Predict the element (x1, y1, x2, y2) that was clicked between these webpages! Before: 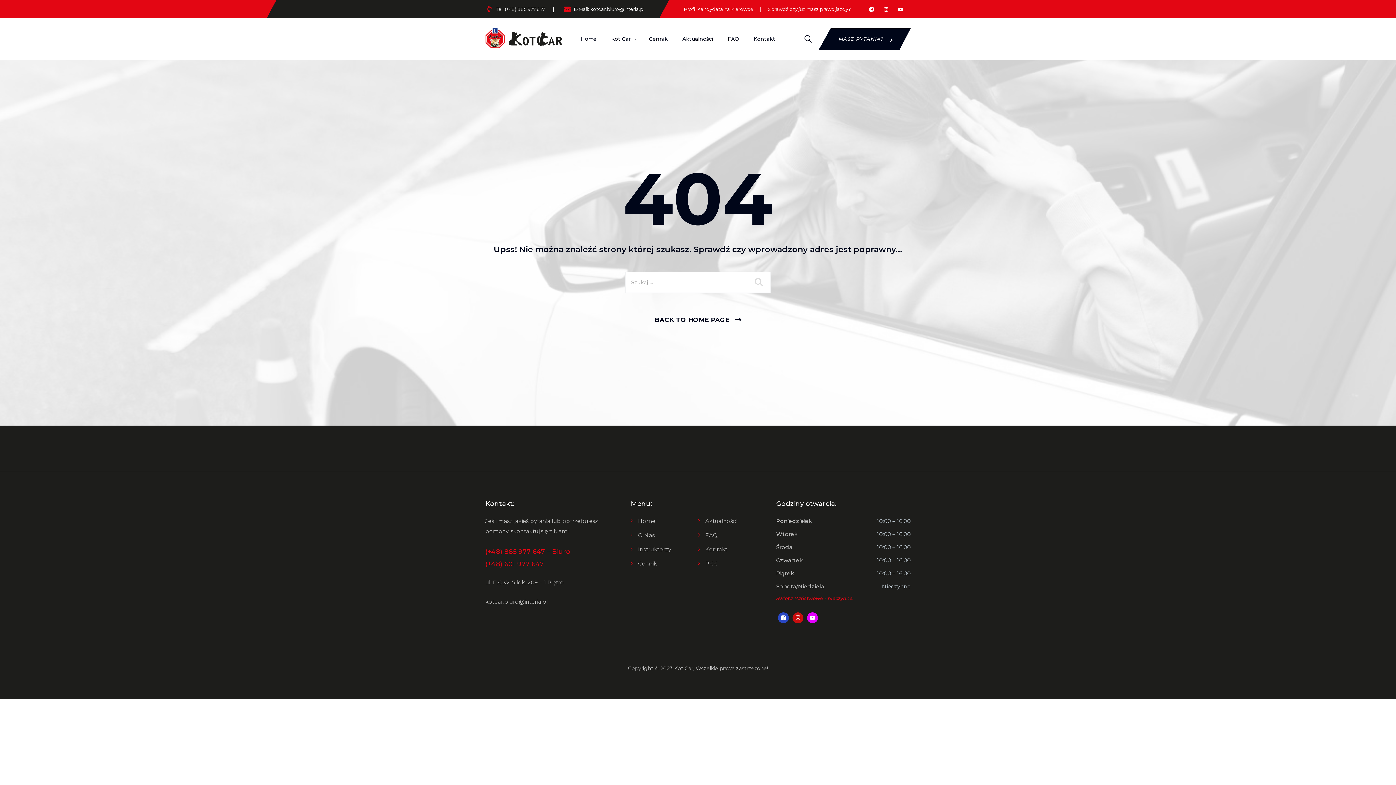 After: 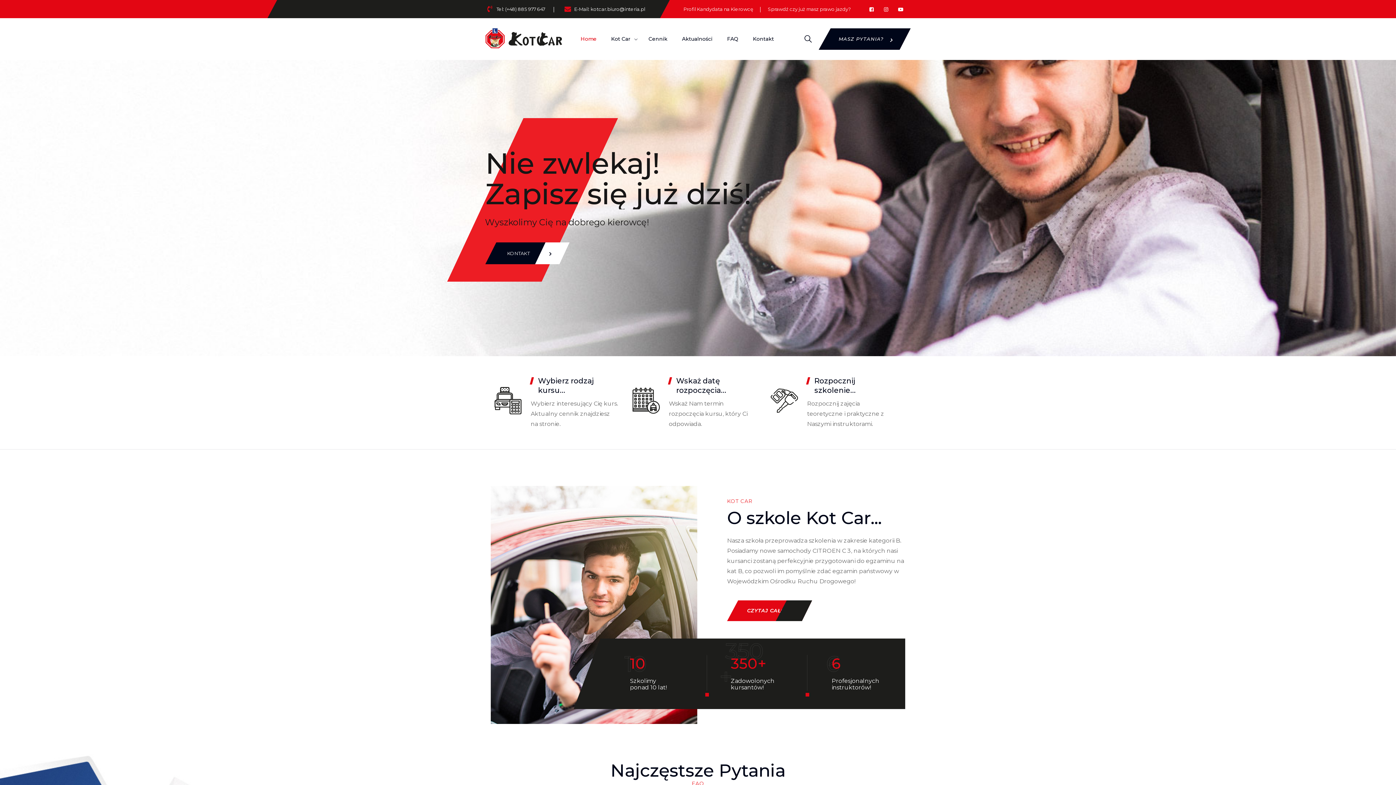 Action: bbox: (485, 18, 562, 60)